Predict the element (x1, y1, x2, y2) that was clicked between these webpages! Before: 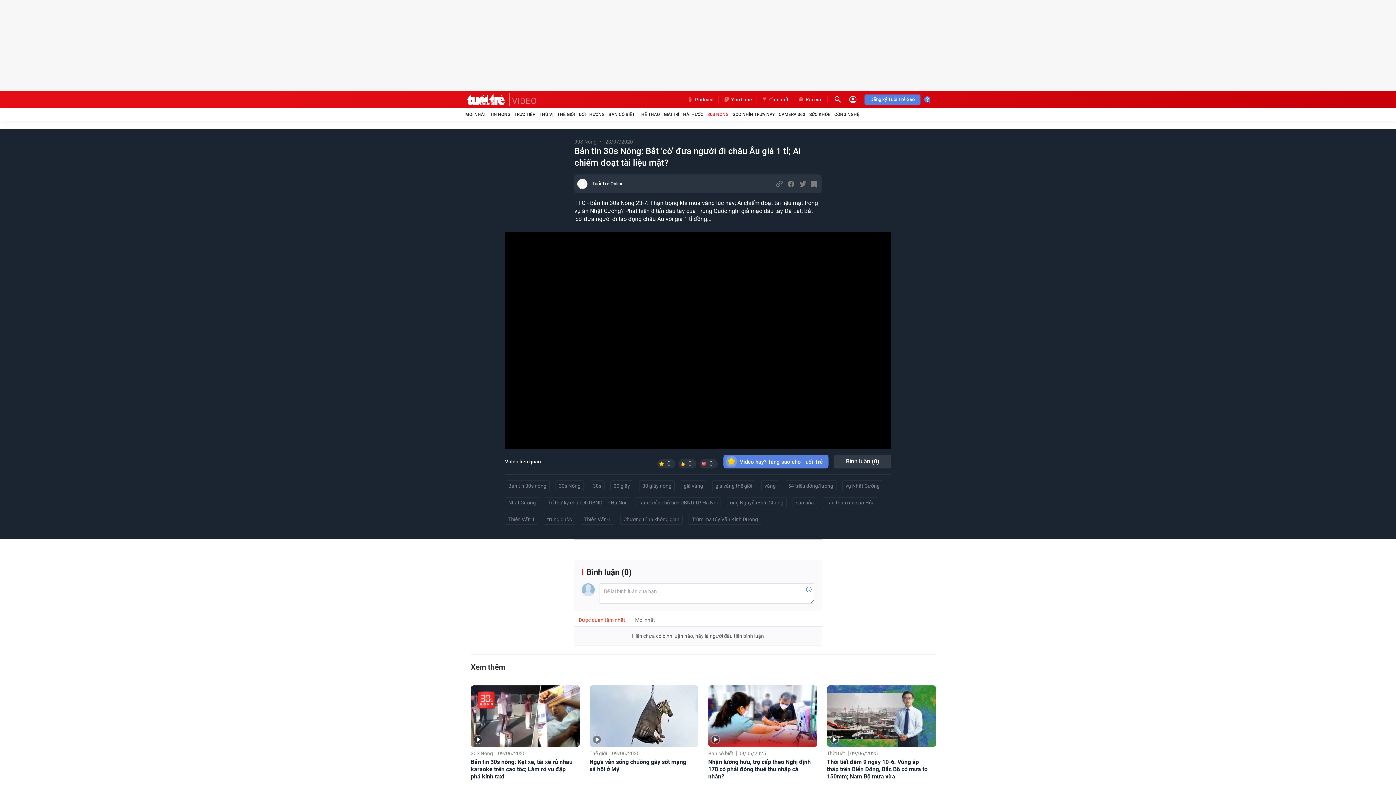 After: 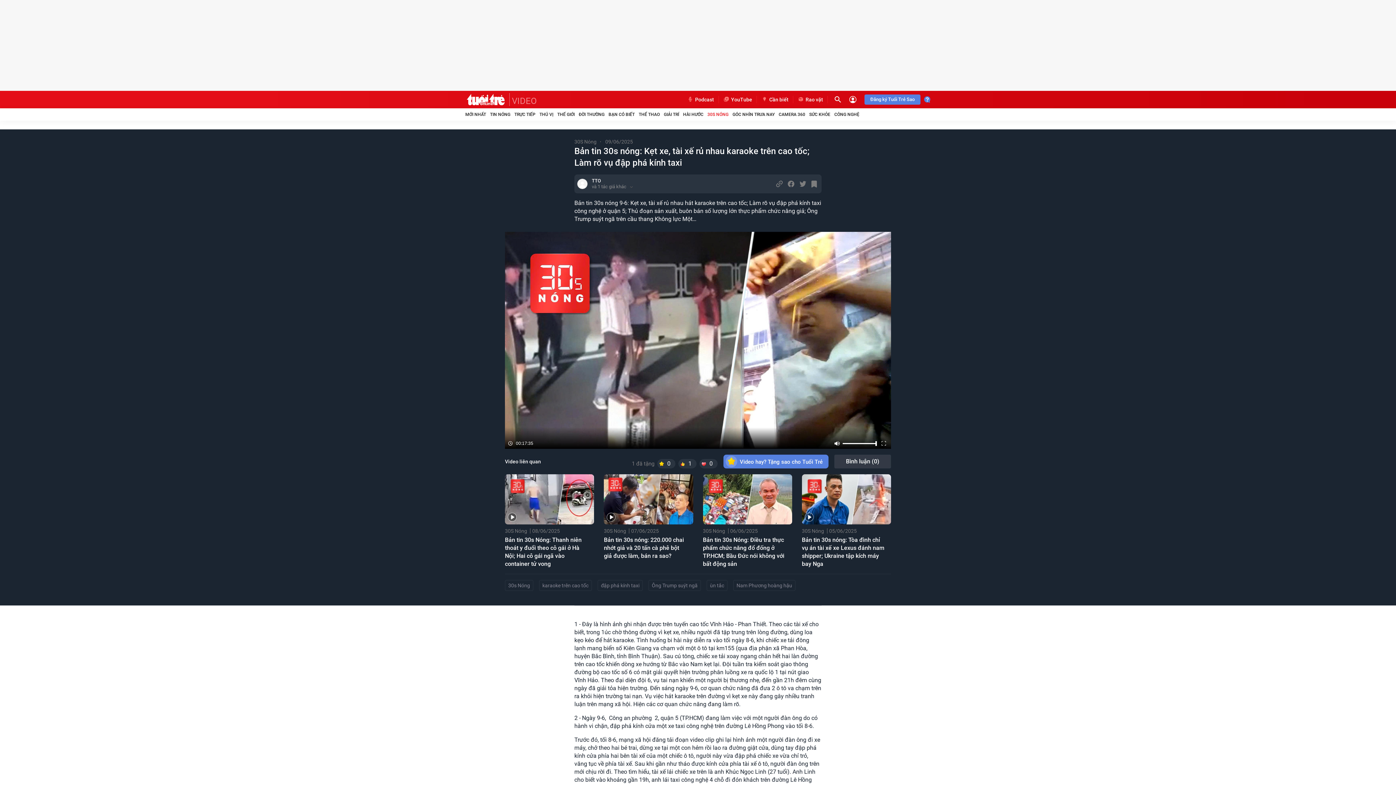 Action: bbox: (470, 681, 579, 742)